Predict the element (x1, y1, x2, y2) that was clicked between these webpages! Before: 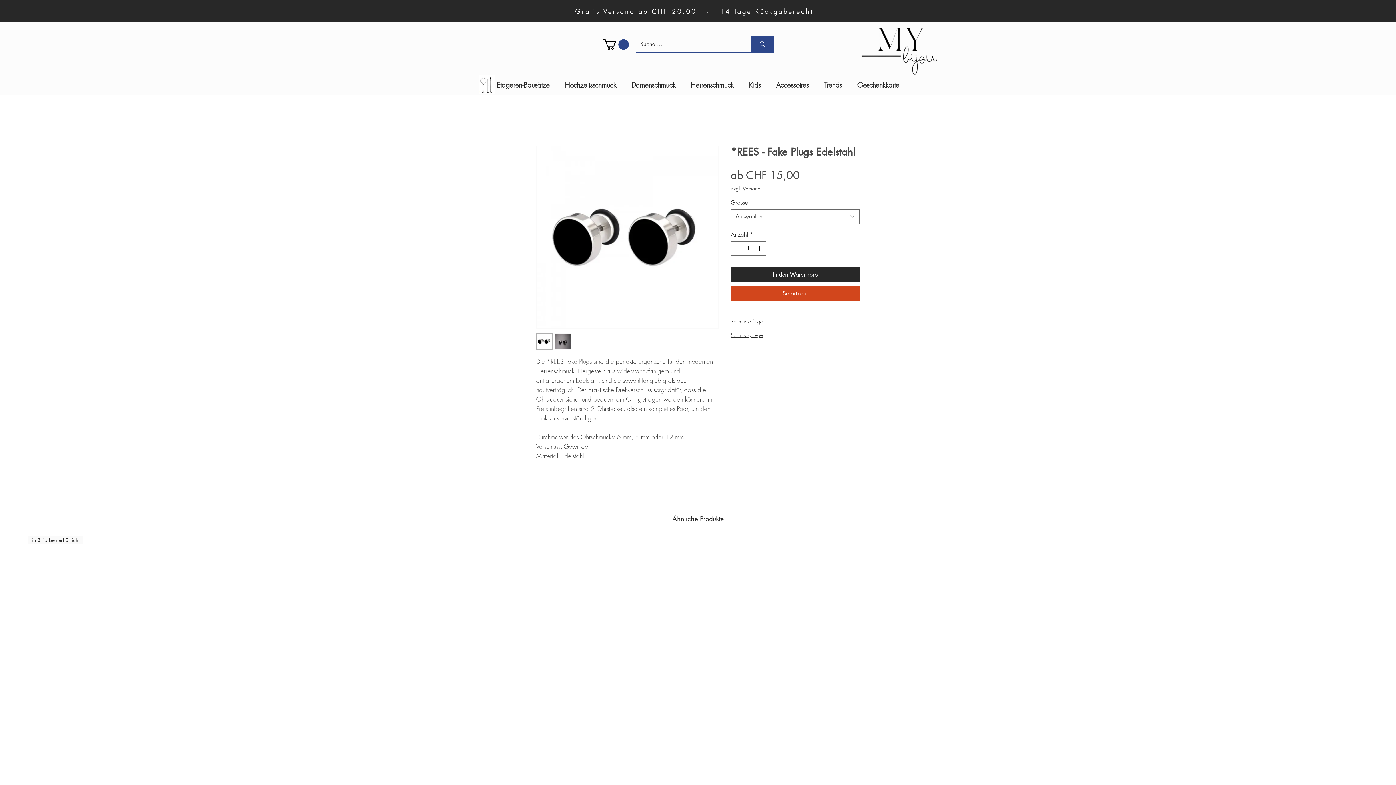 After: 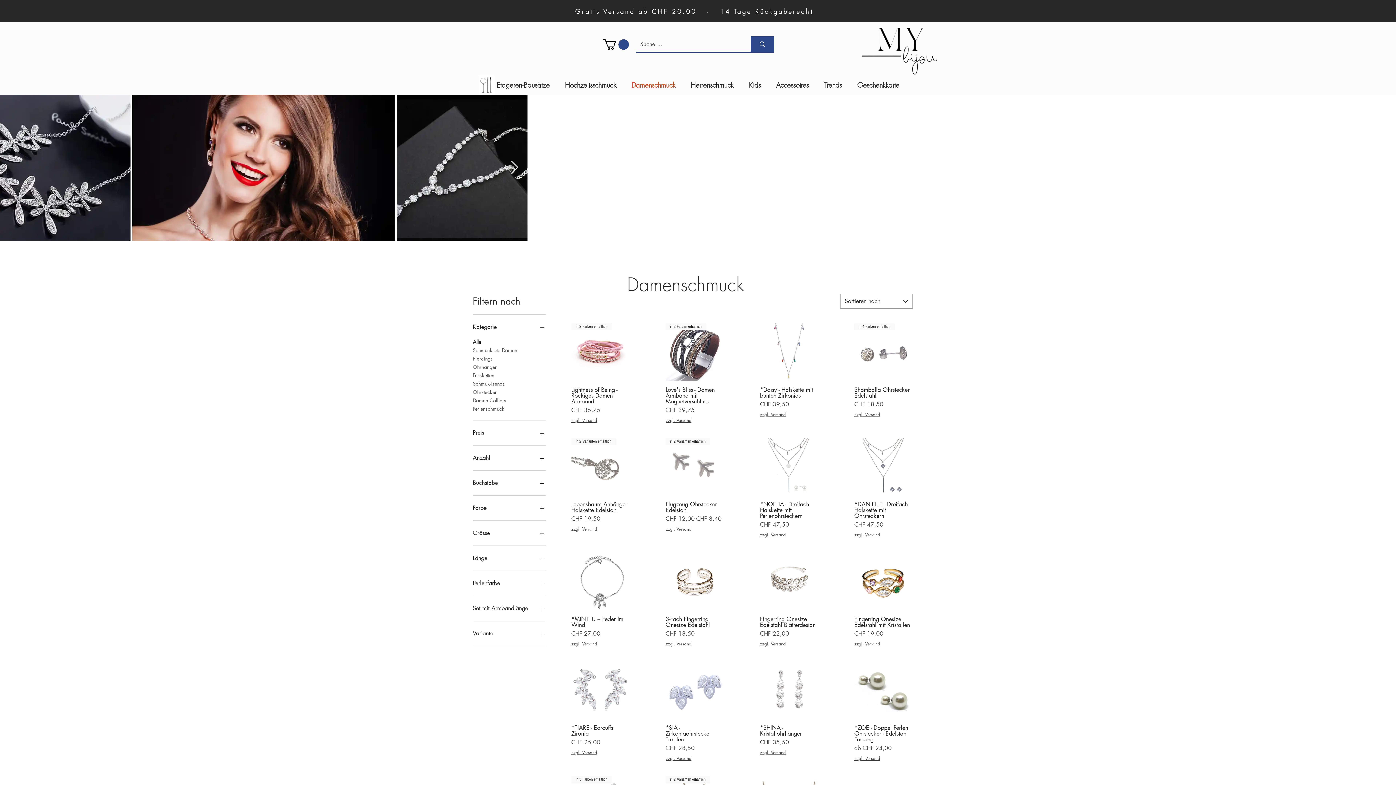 Action: label: Damenschmuck bbox: (624, 80, 683, 89)